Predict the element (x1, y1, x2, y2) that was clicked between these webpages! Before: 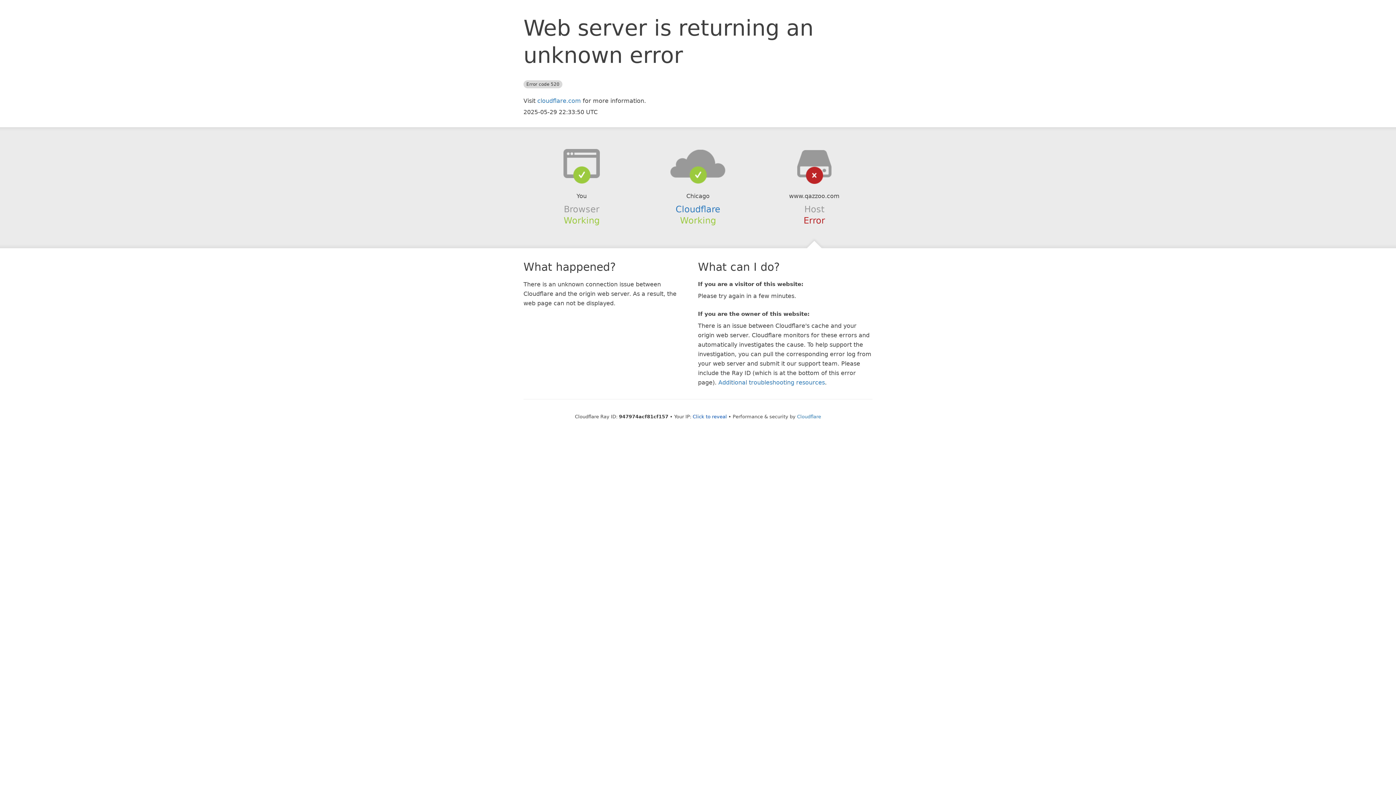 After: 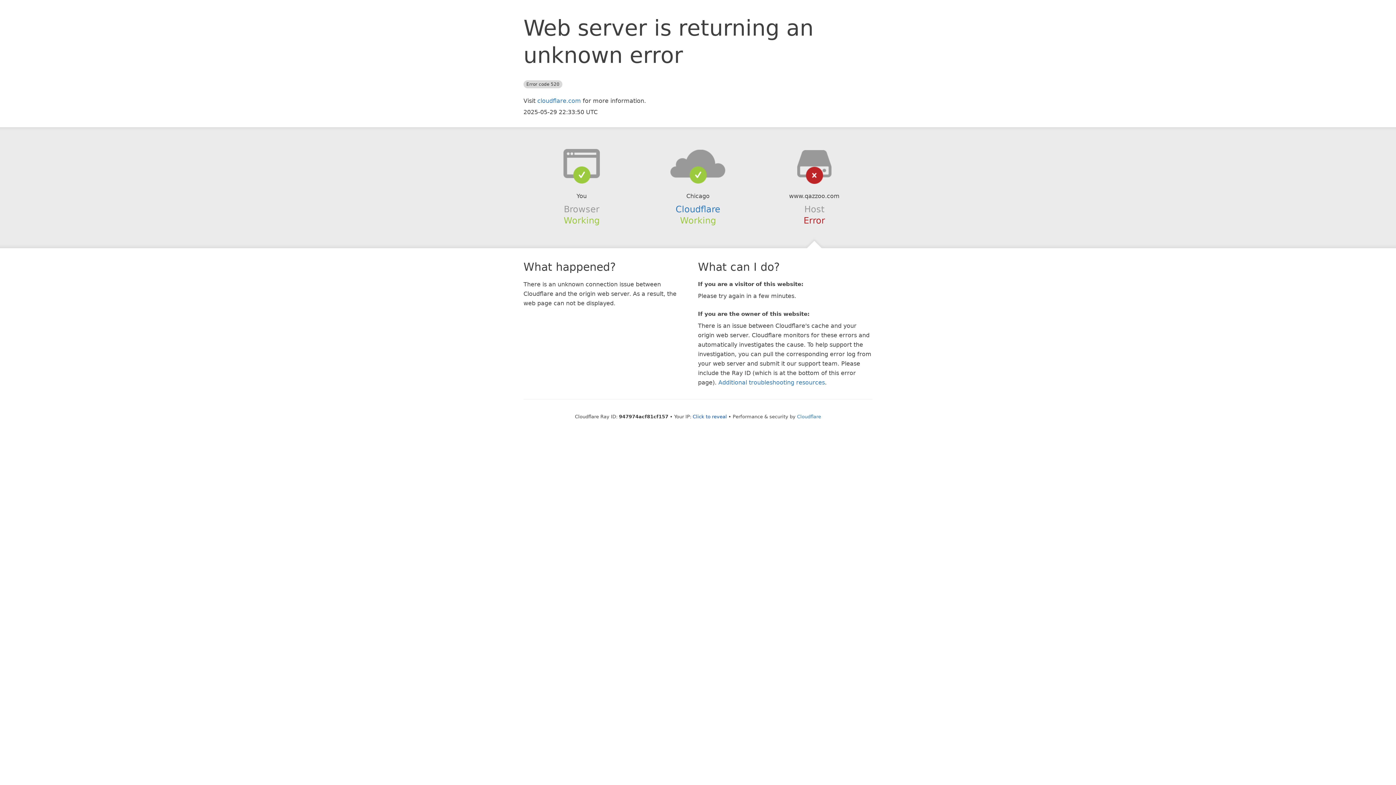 Action: bbox: (639, 148, 756, 178)